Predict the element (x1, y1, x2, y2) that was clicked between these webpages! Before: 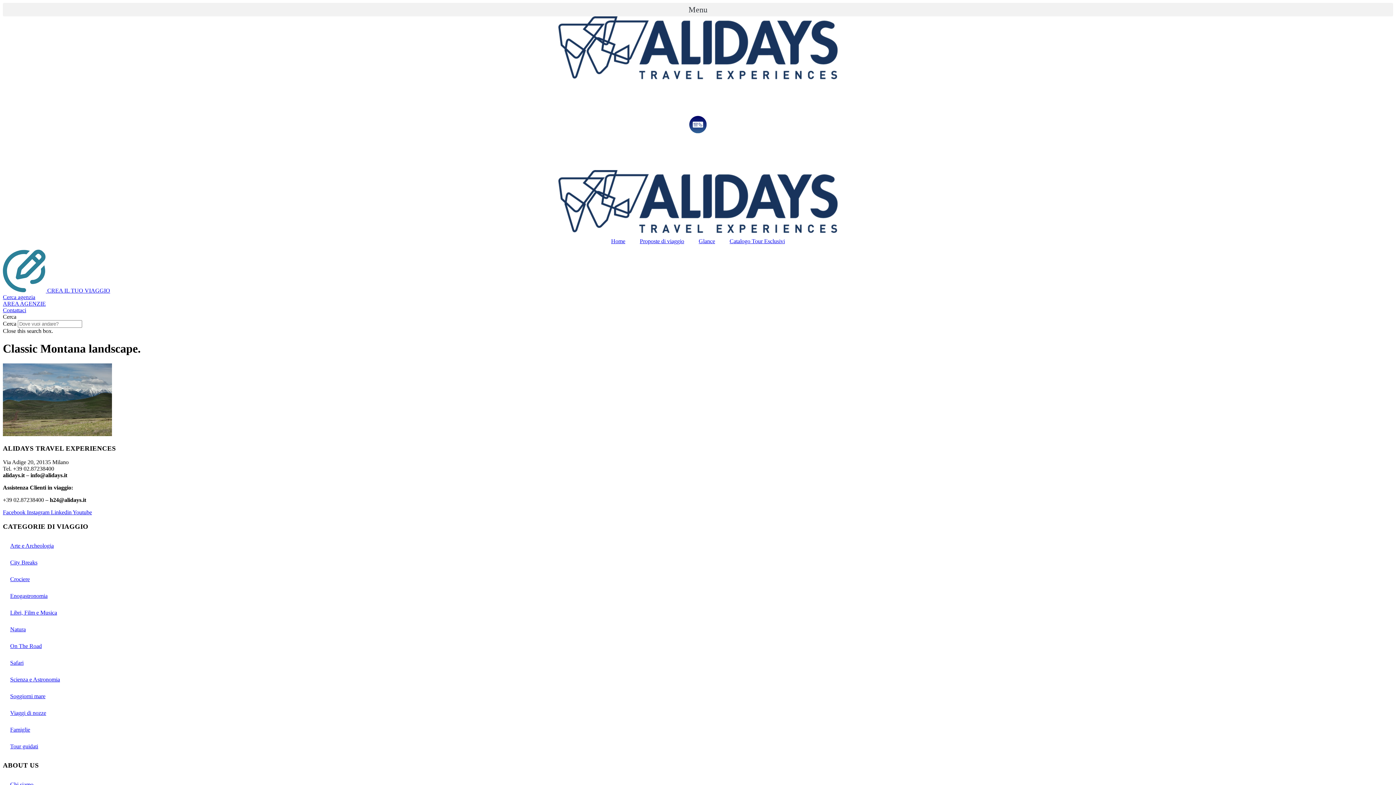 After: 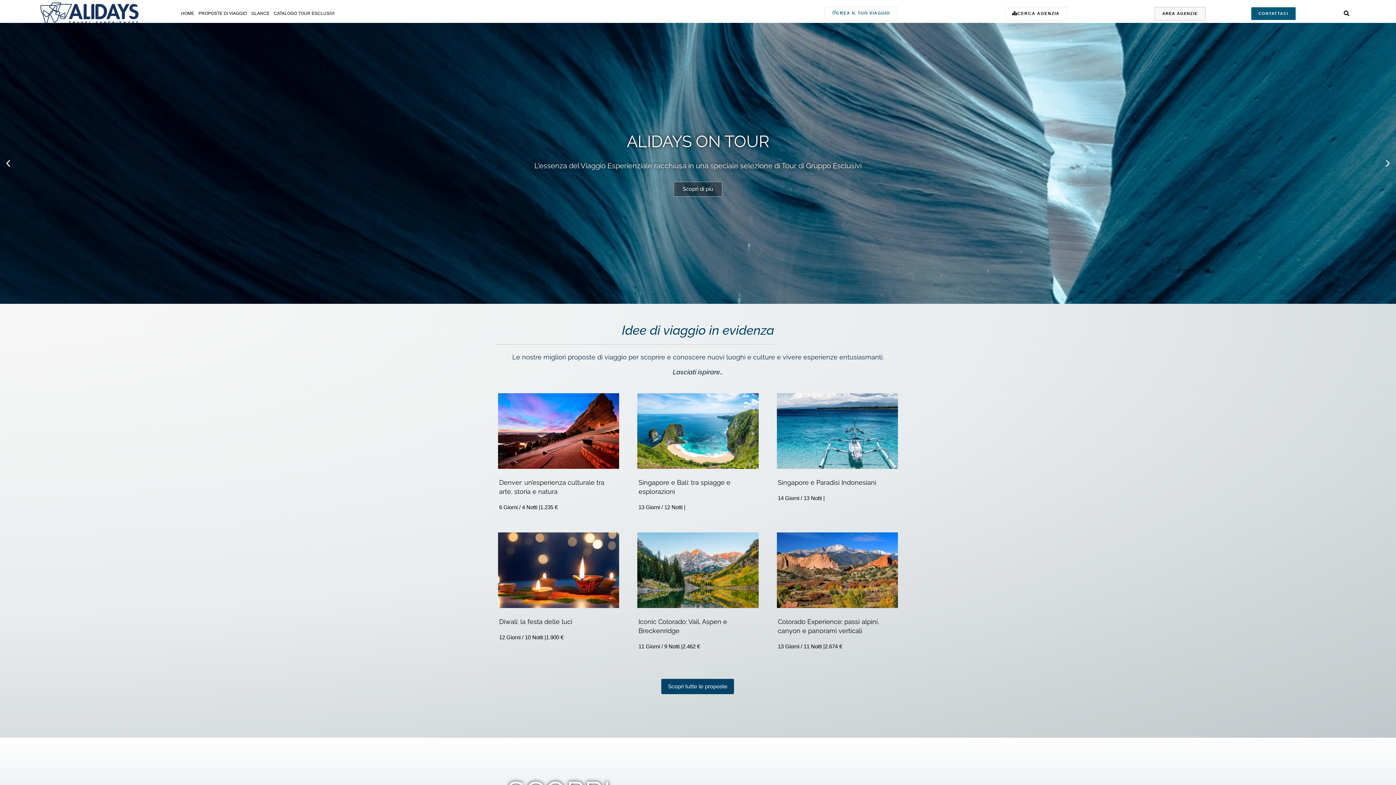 Action: bbox: (558, 170, 837, 233)